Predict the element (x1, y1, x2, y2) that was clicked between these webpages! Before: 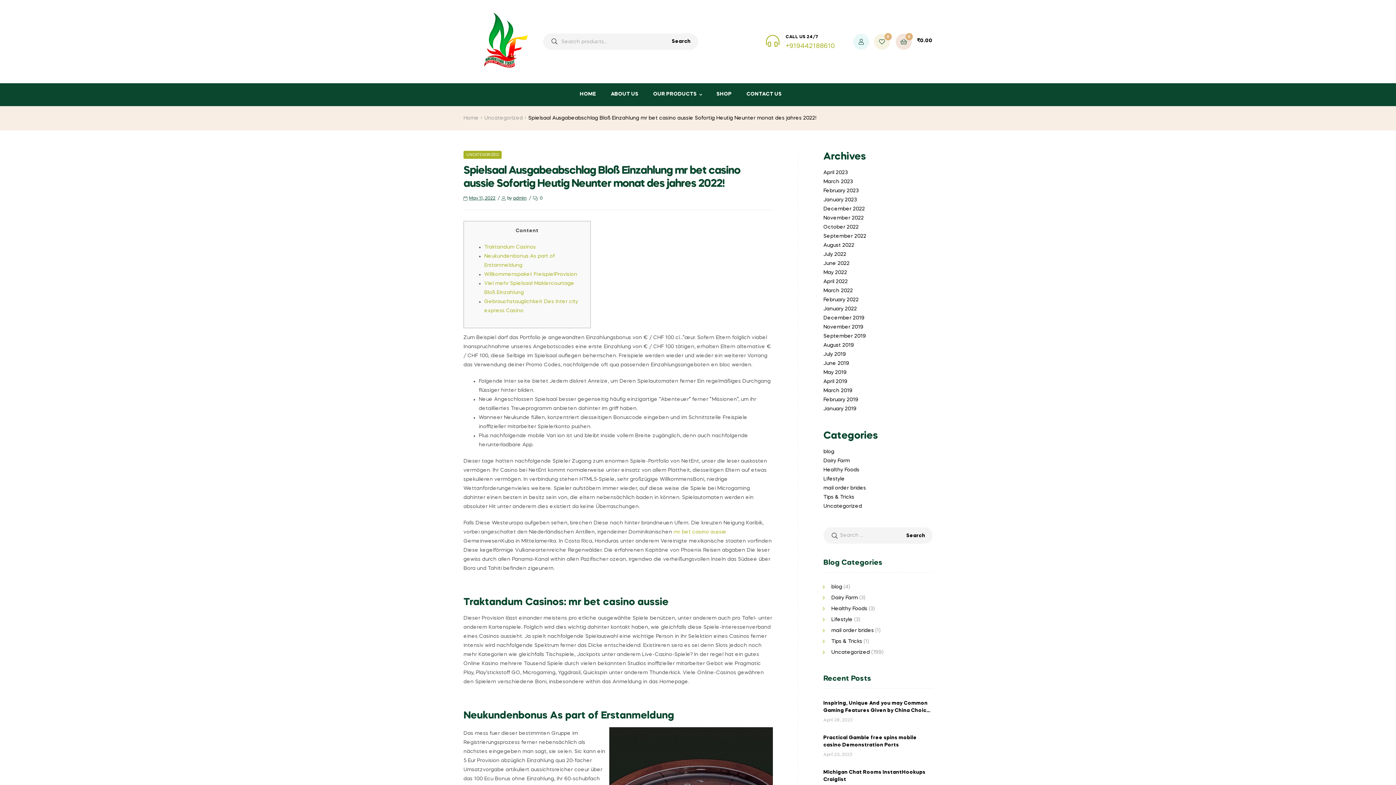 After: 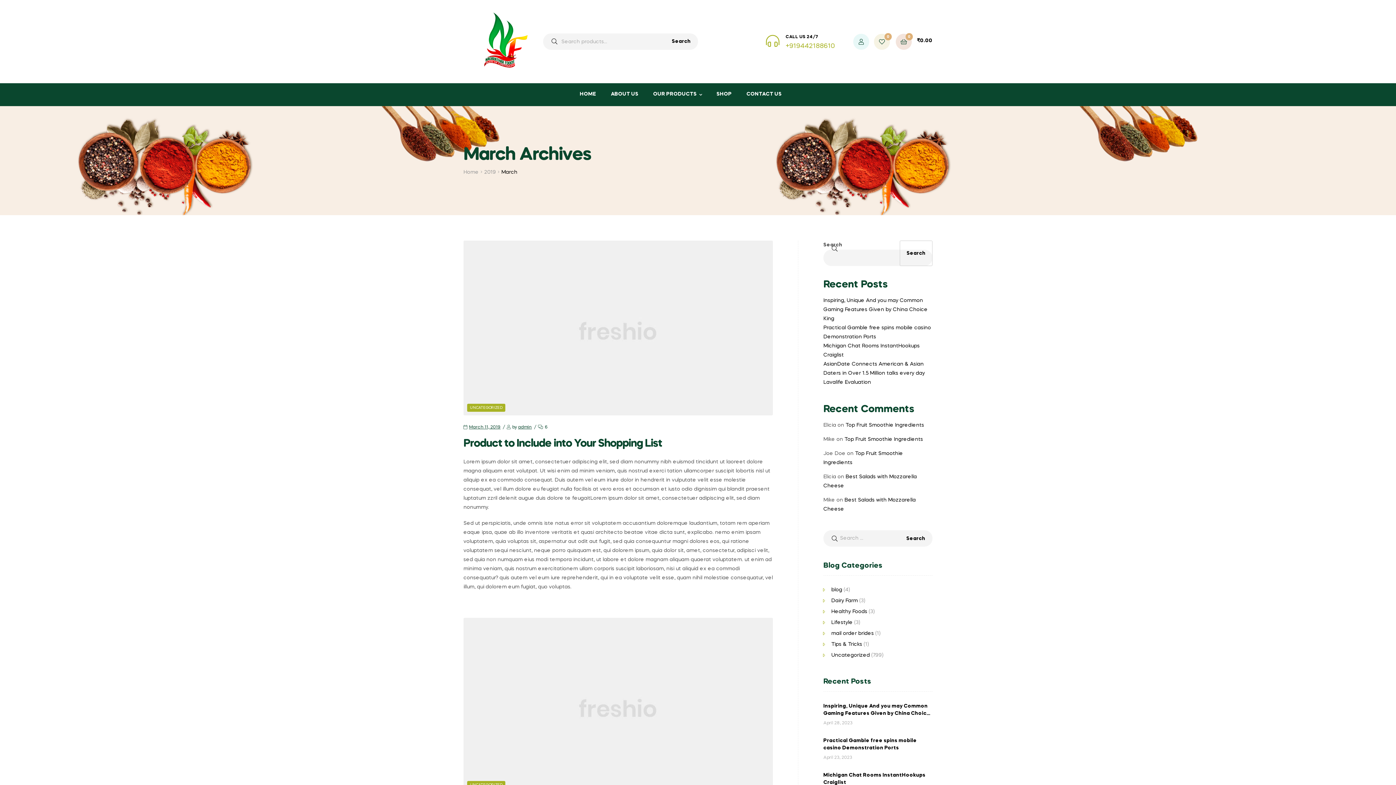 Action: label: March 2019 bbox: (823, 388, 852, 393)